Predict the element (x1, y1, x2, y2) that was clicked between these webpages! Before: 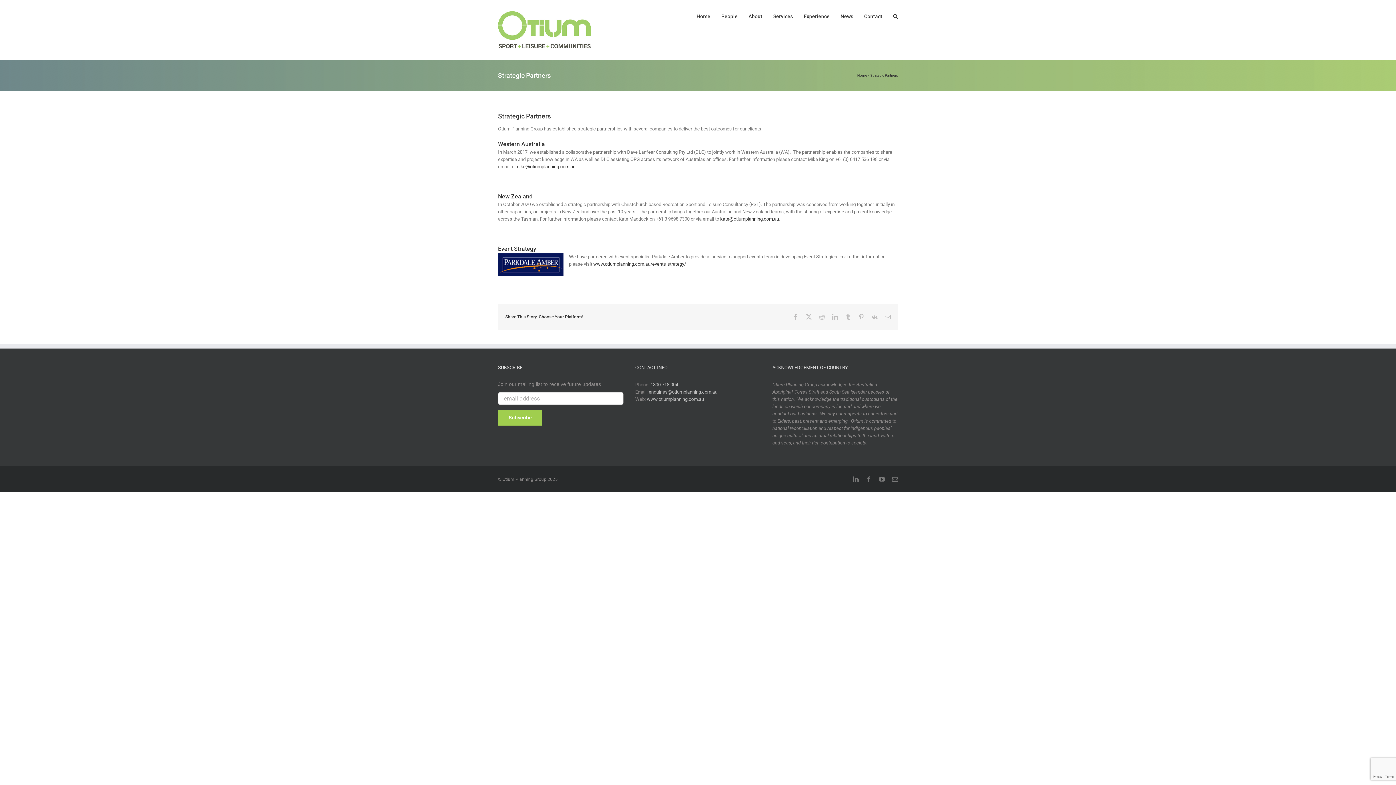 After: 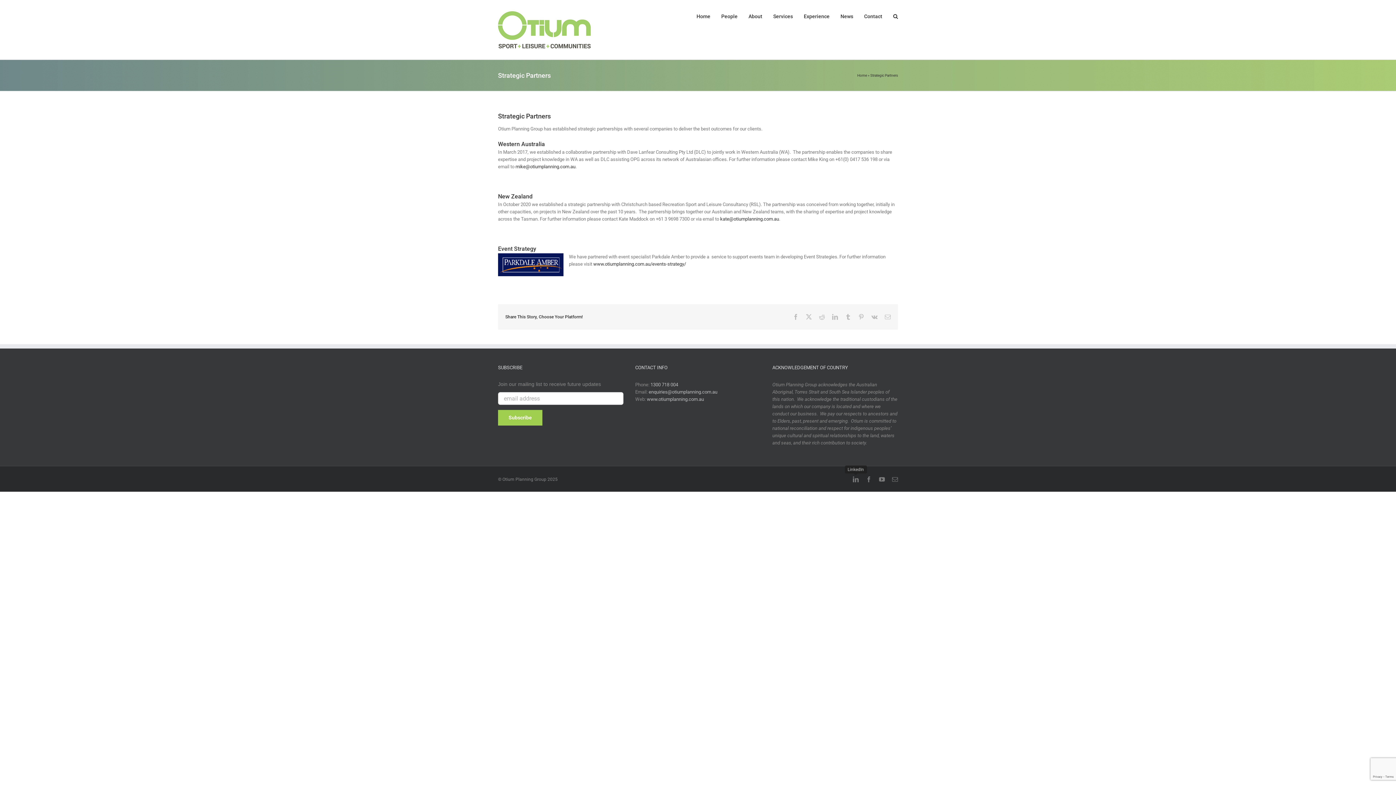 Action: bbox: (853, 476, 858, 482) label: LinkedIn